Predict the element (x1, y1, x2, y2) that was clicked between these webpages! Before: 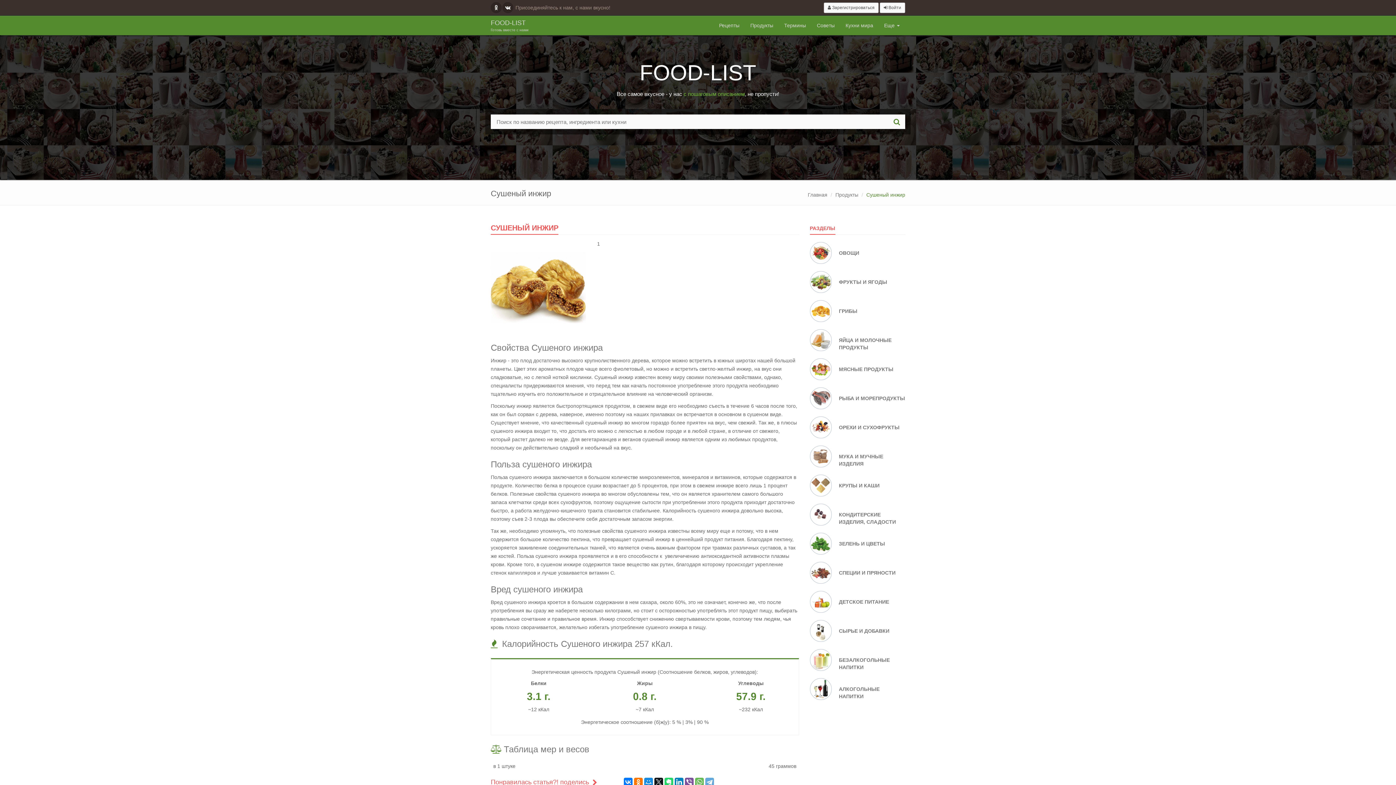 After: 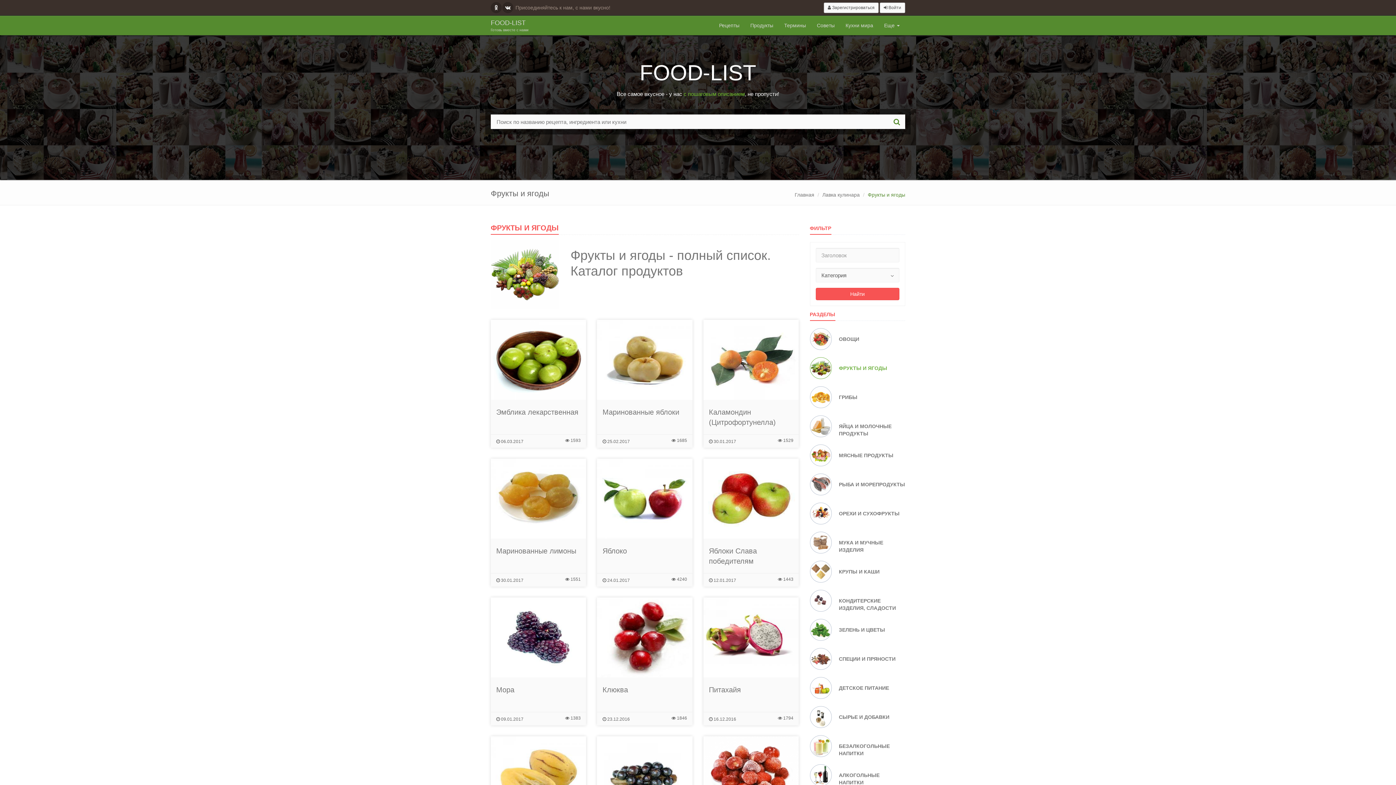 Action: label: ФРУКТЫ И ЯГОДЫ bbox: (810, 271, 905, 285)